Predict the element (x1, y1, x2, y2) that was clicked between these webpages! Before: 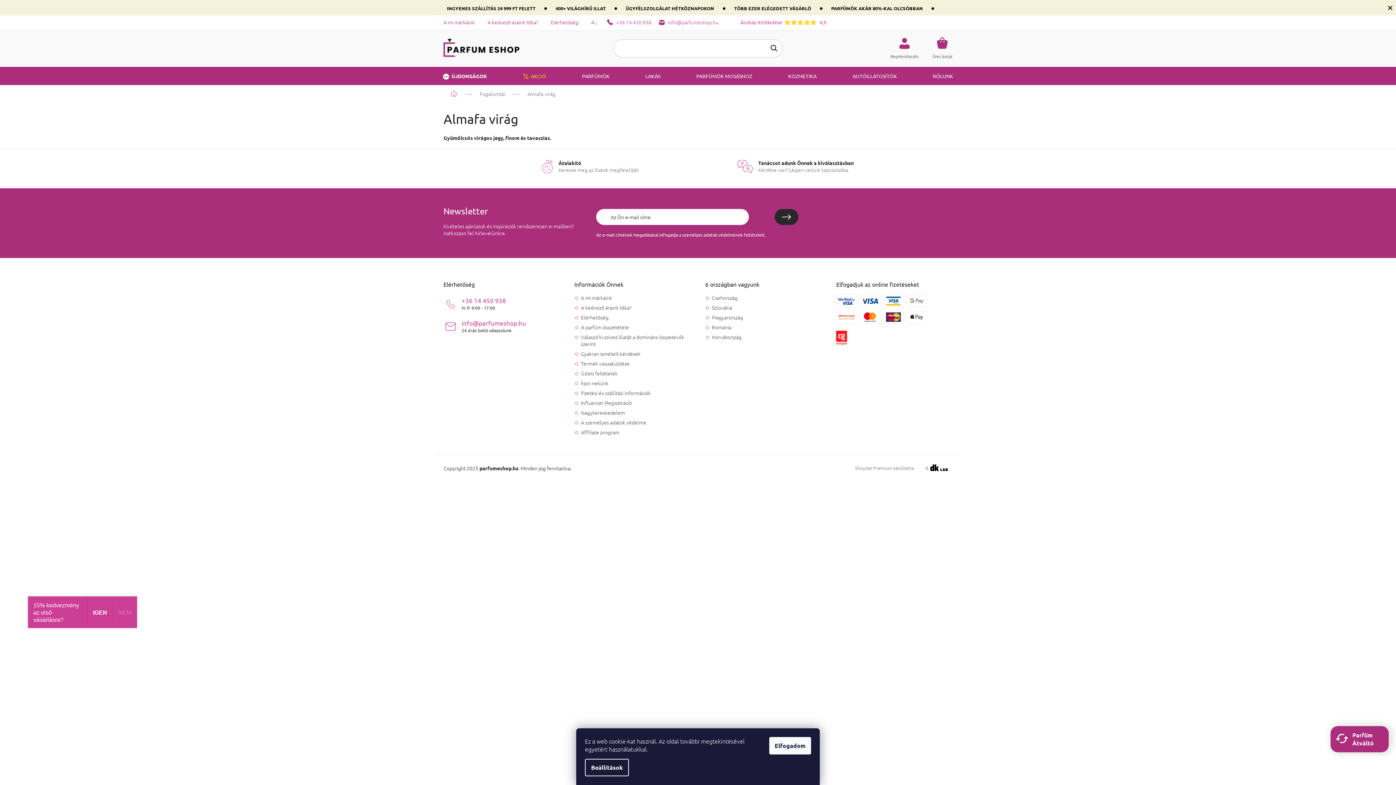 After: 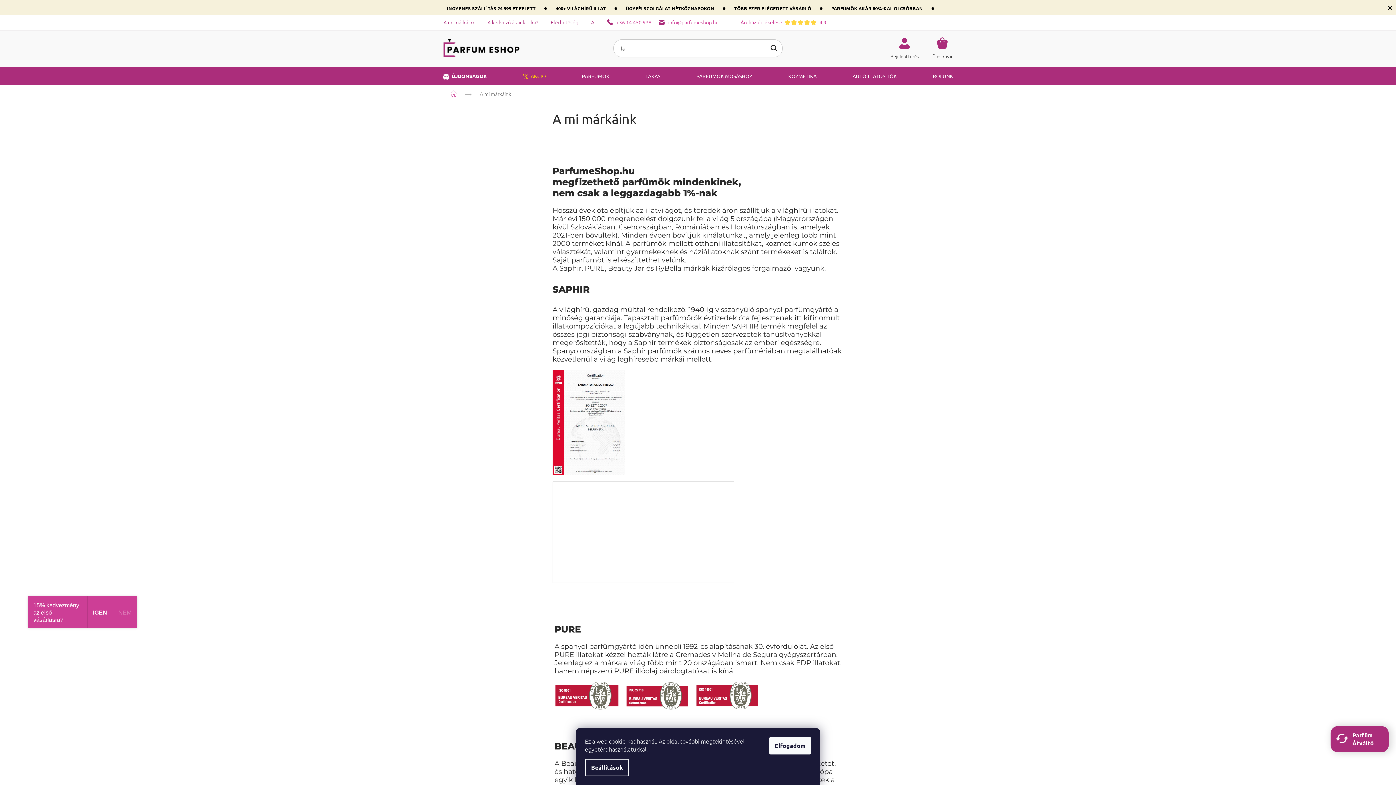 Action: bbox: (581, 294, 612, 301) label: A mi márkáink